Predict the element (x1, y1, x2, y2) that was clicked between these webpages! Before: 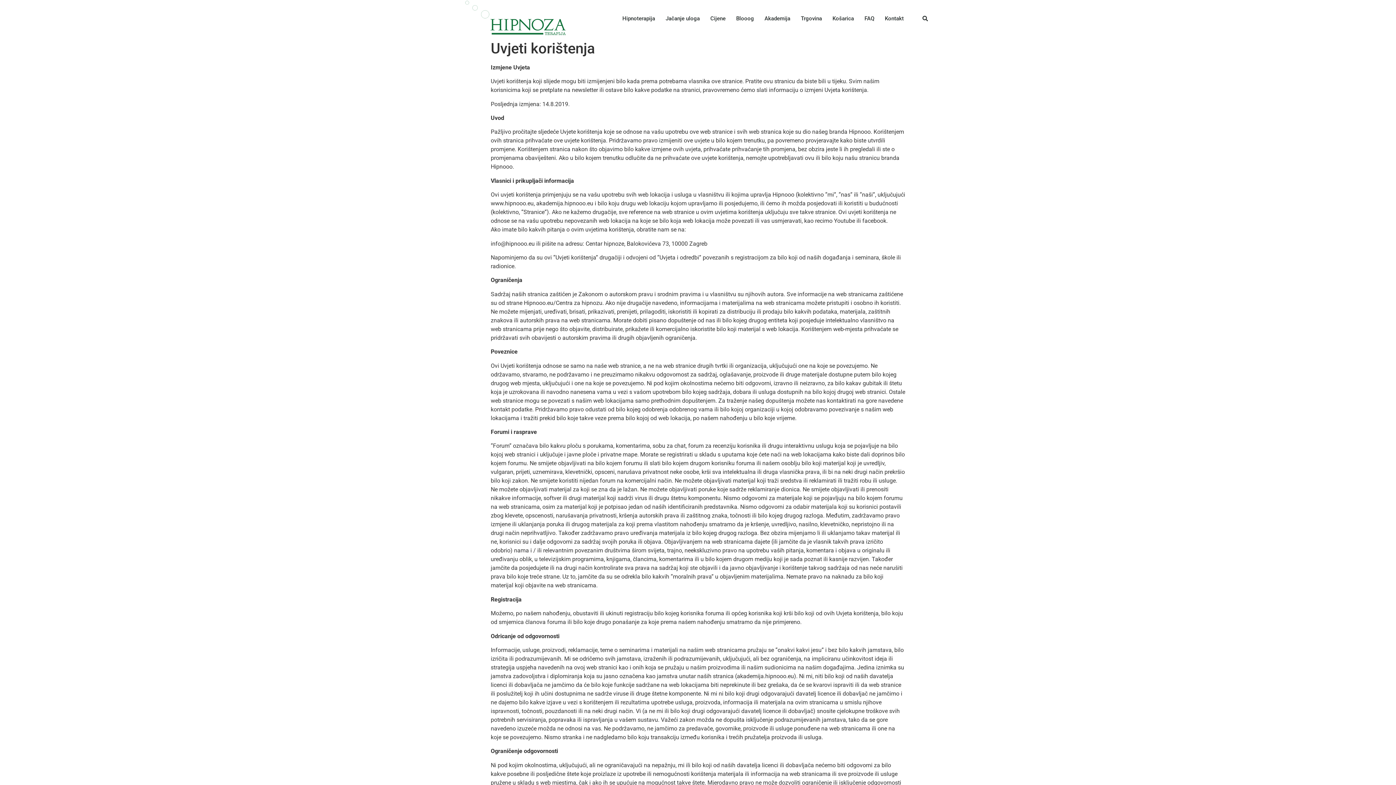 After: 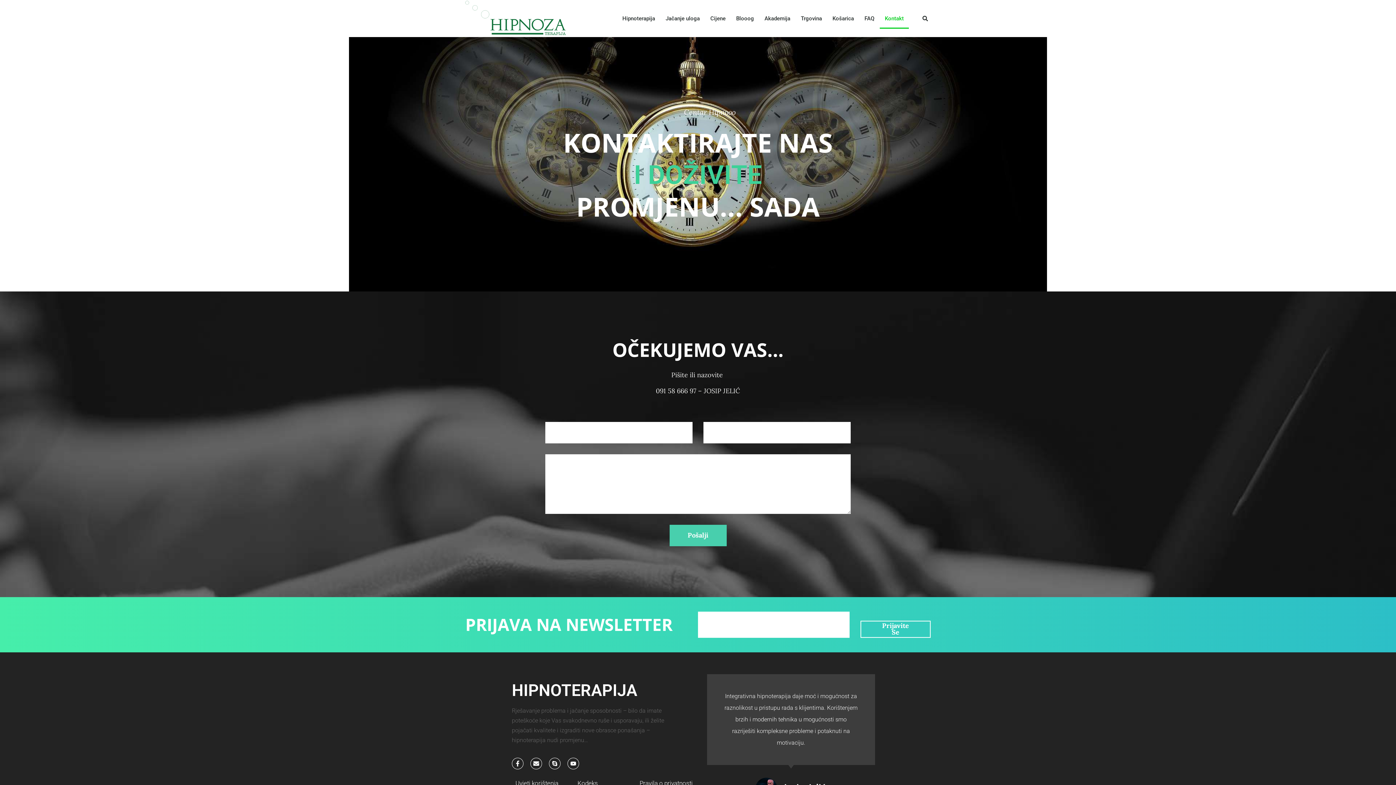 Action: bbox: (879, 8, 909, 28) label: Kontakt